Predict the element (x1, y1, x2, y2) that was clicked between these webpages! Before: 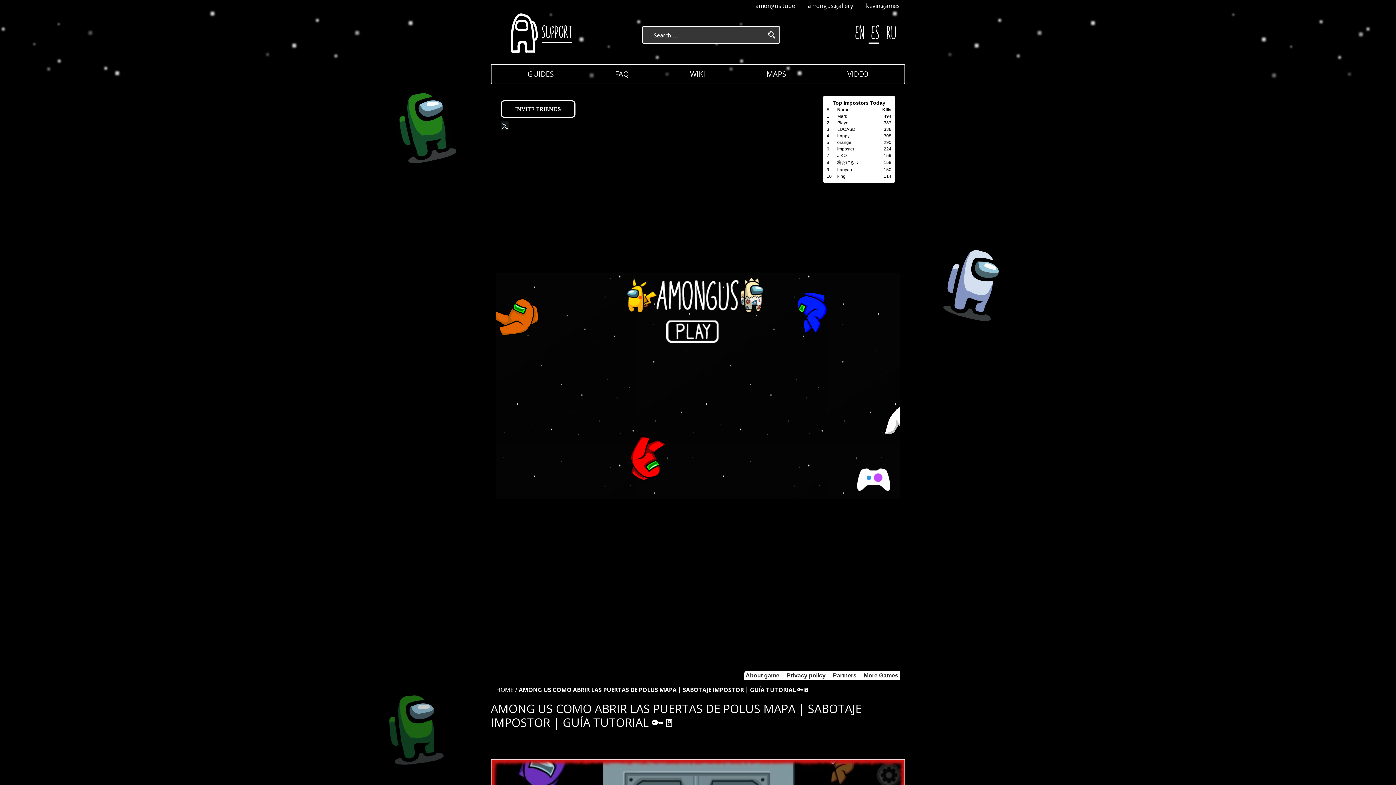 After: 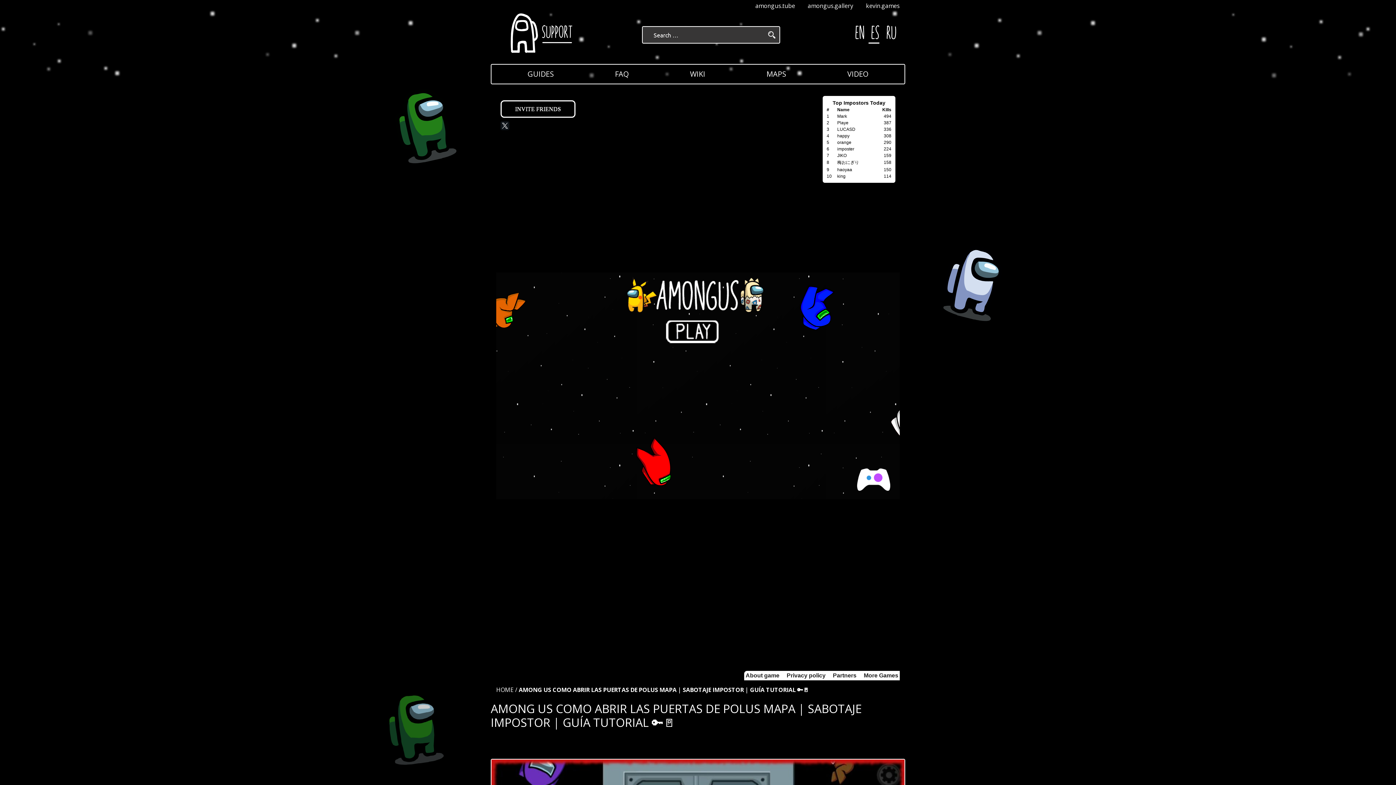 Action: bbox: (871, 27, 879, 35)